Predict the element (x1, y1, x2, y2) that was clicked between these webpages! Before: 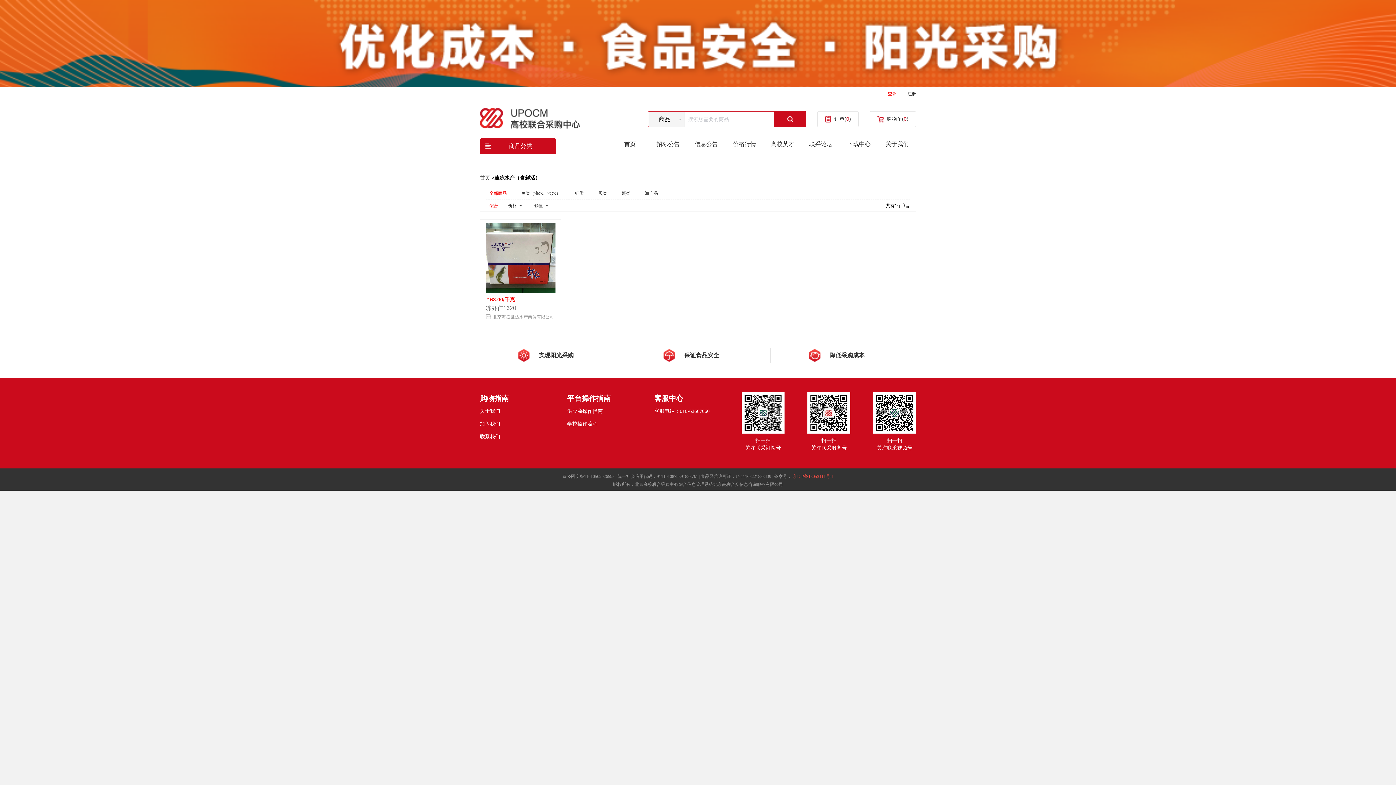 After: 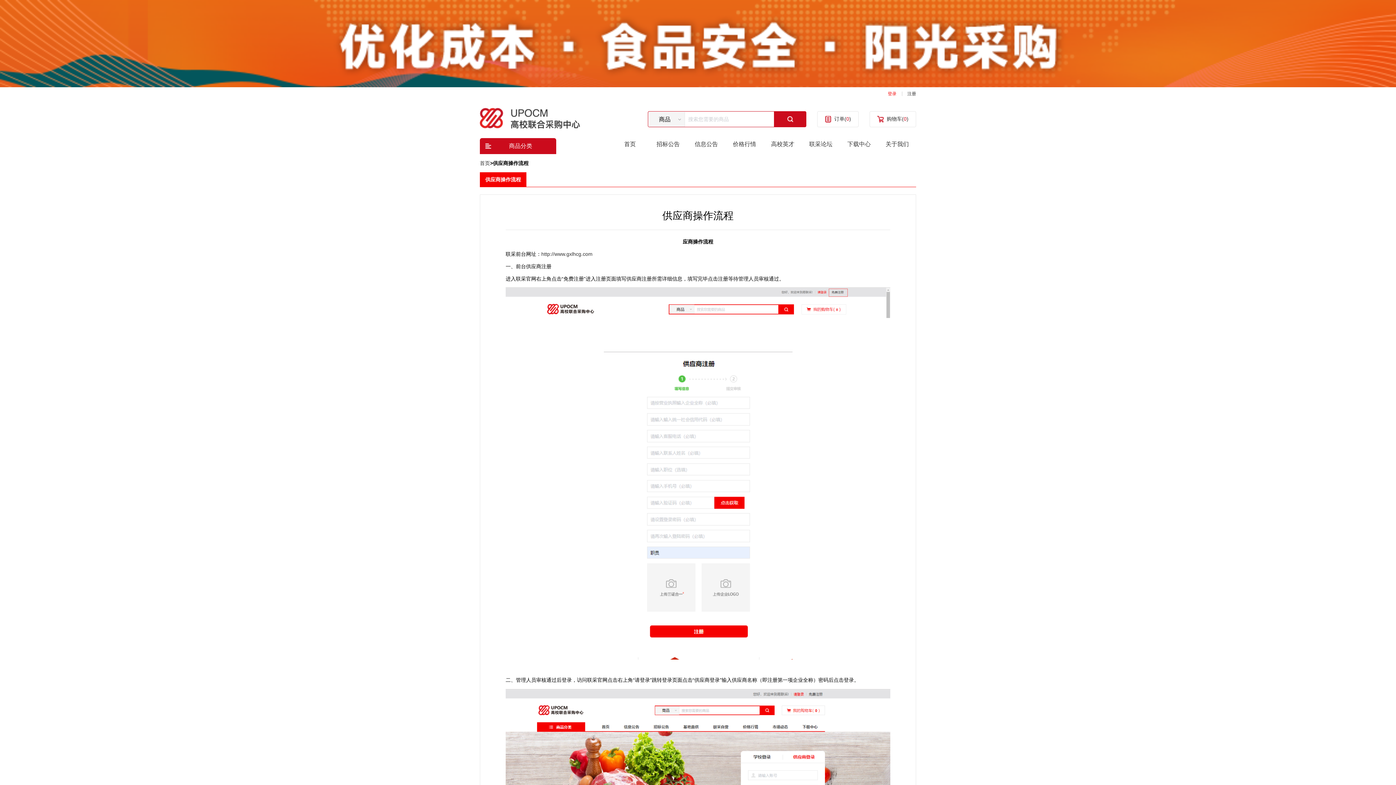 Action: label: 供应商操作指南 bbox: (567, 408, 602, 414)